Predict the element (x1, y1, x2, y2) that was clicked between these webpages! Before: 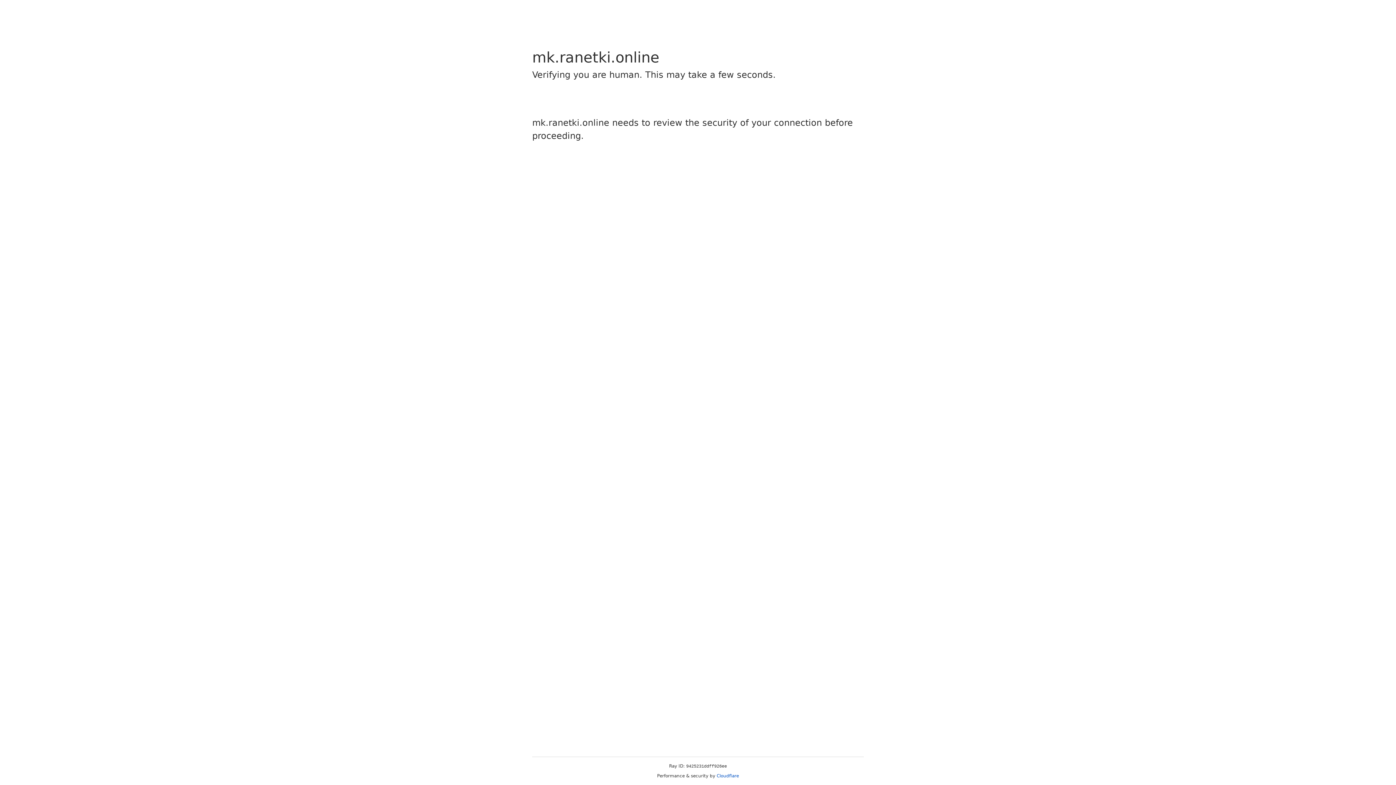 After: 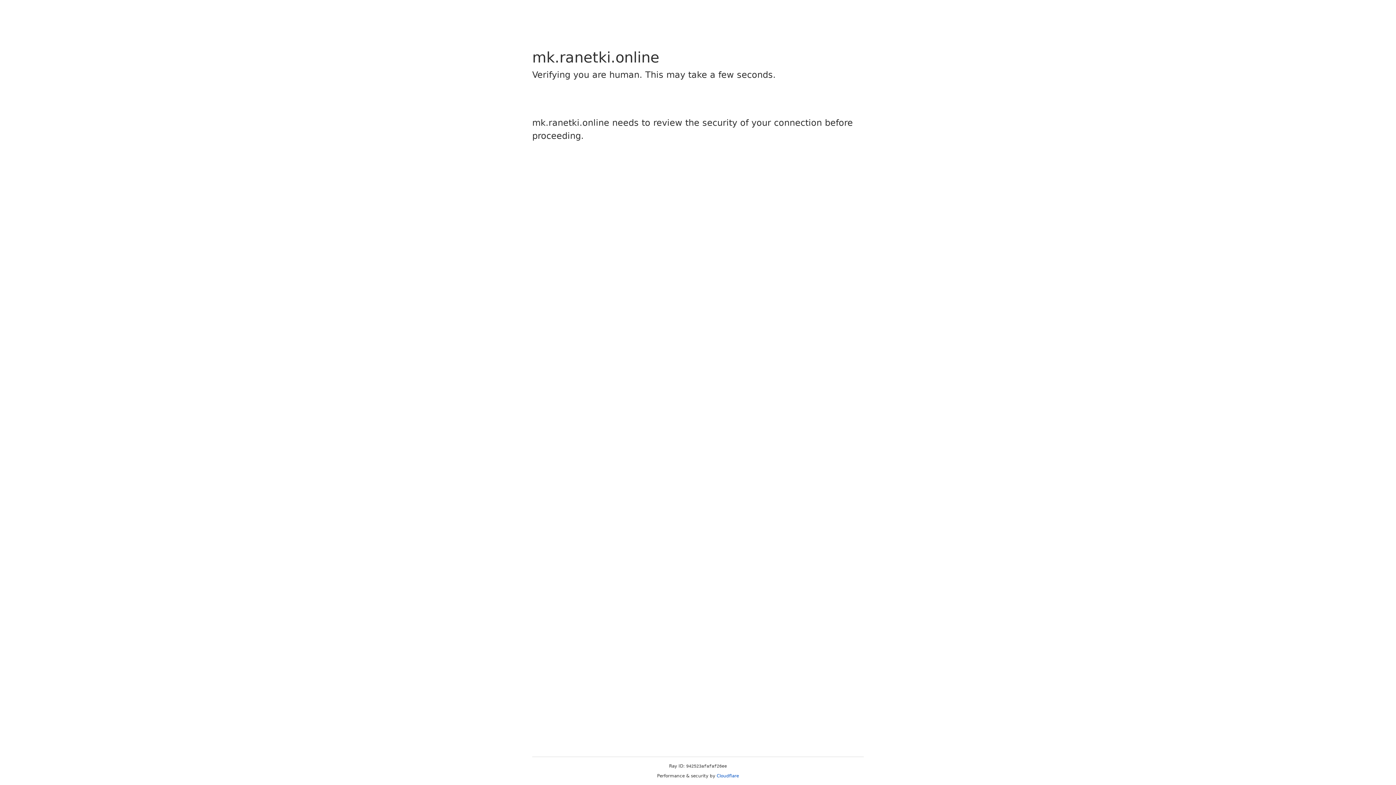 Action: bbox: (716, 773, 739, 778) label: Cloudflare